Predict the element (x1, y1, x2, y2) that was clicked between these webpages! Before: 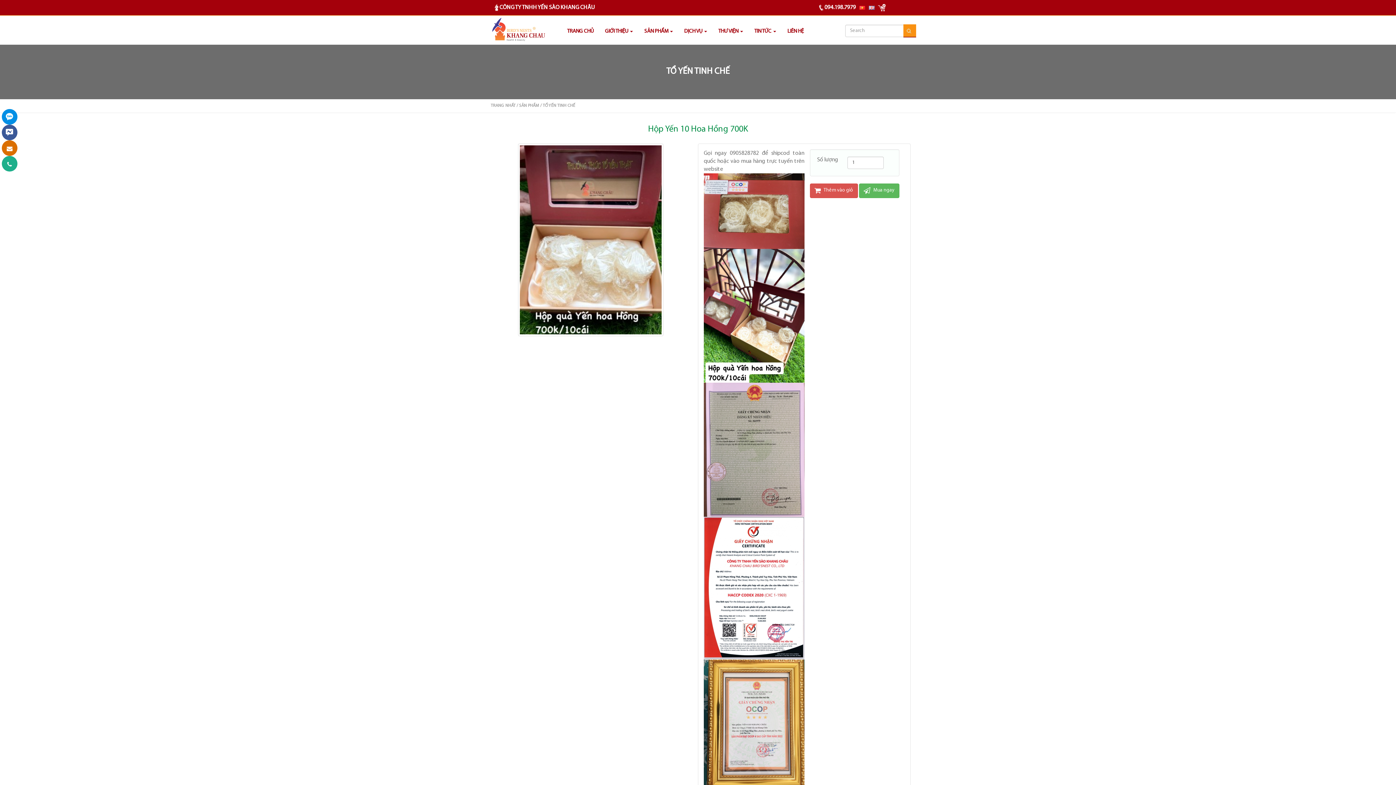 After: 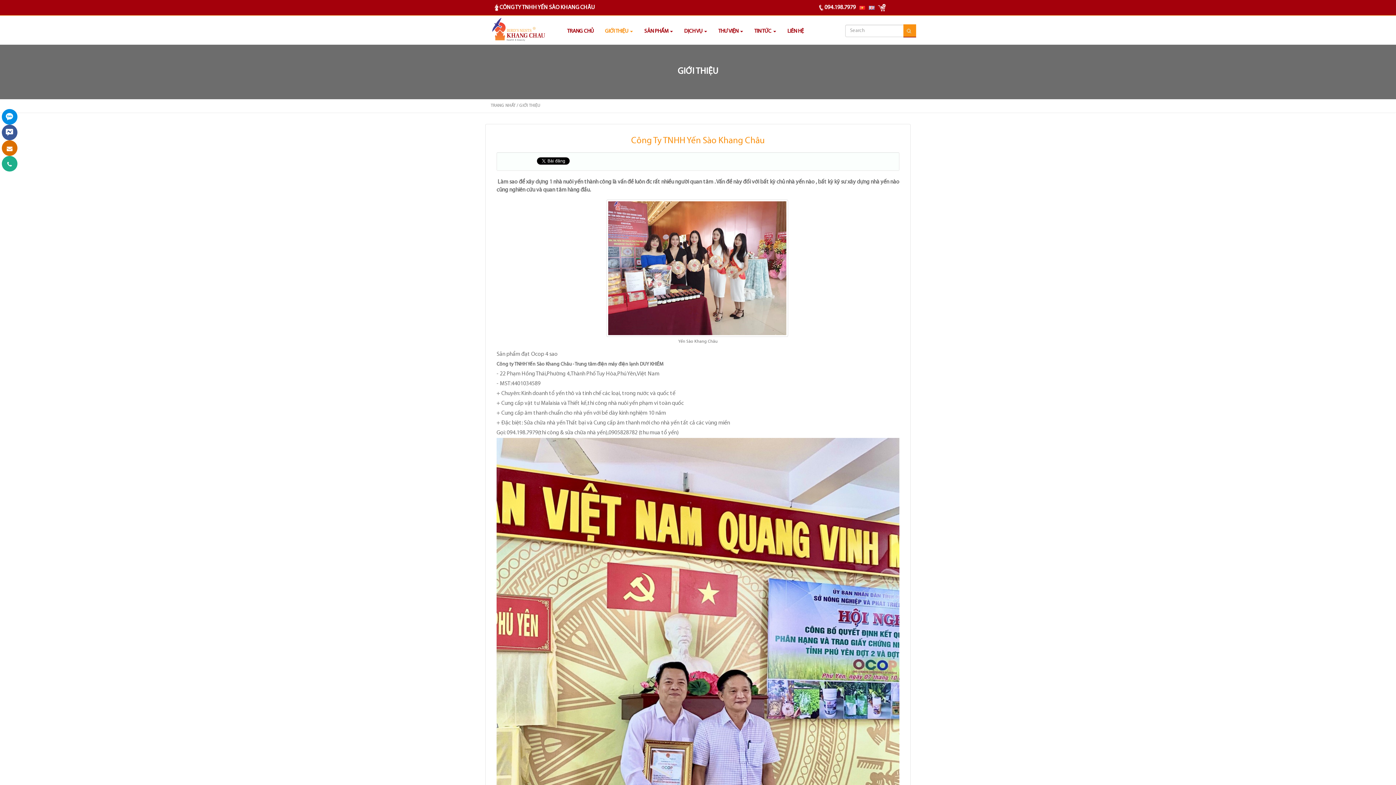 Action: bbox: (605, 20, 633, 42) label: GIỚI THIỆU  